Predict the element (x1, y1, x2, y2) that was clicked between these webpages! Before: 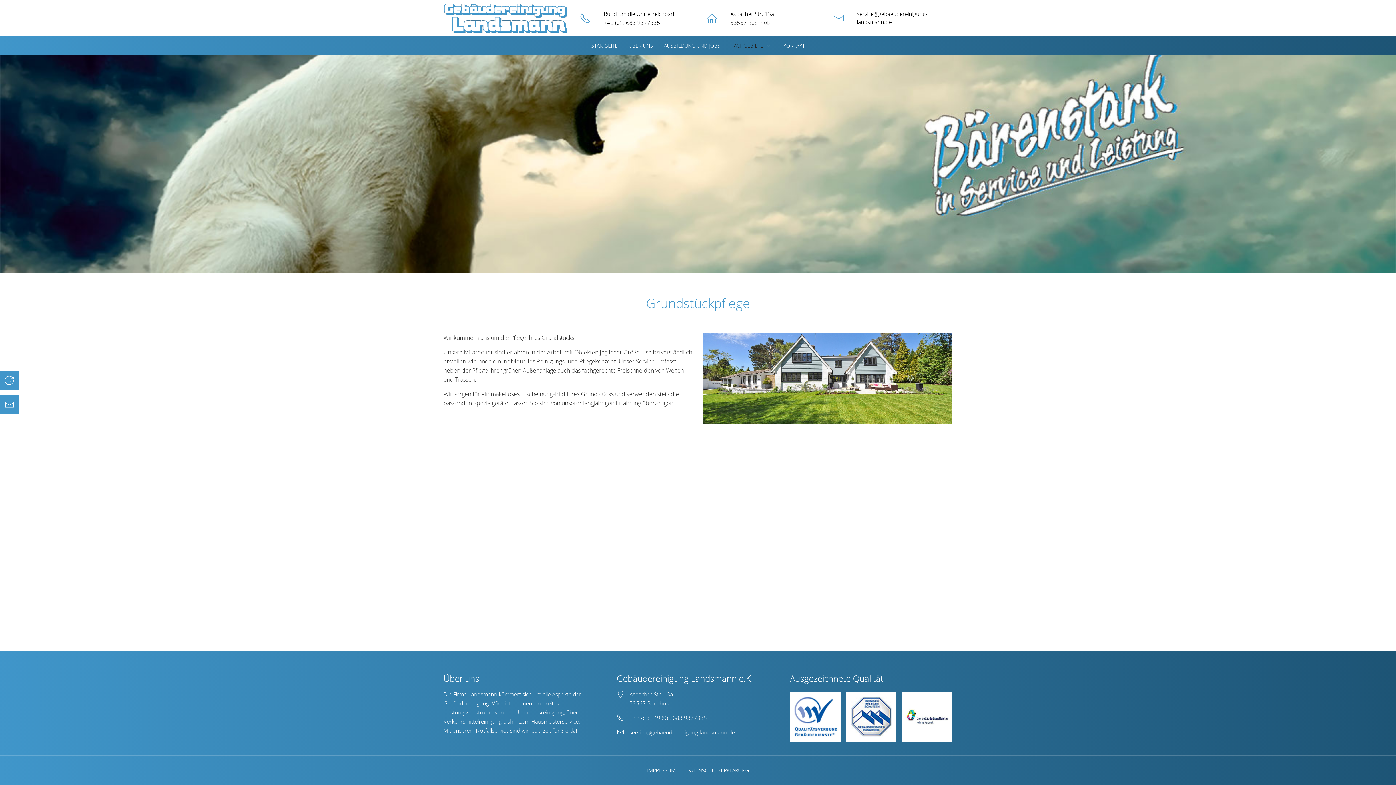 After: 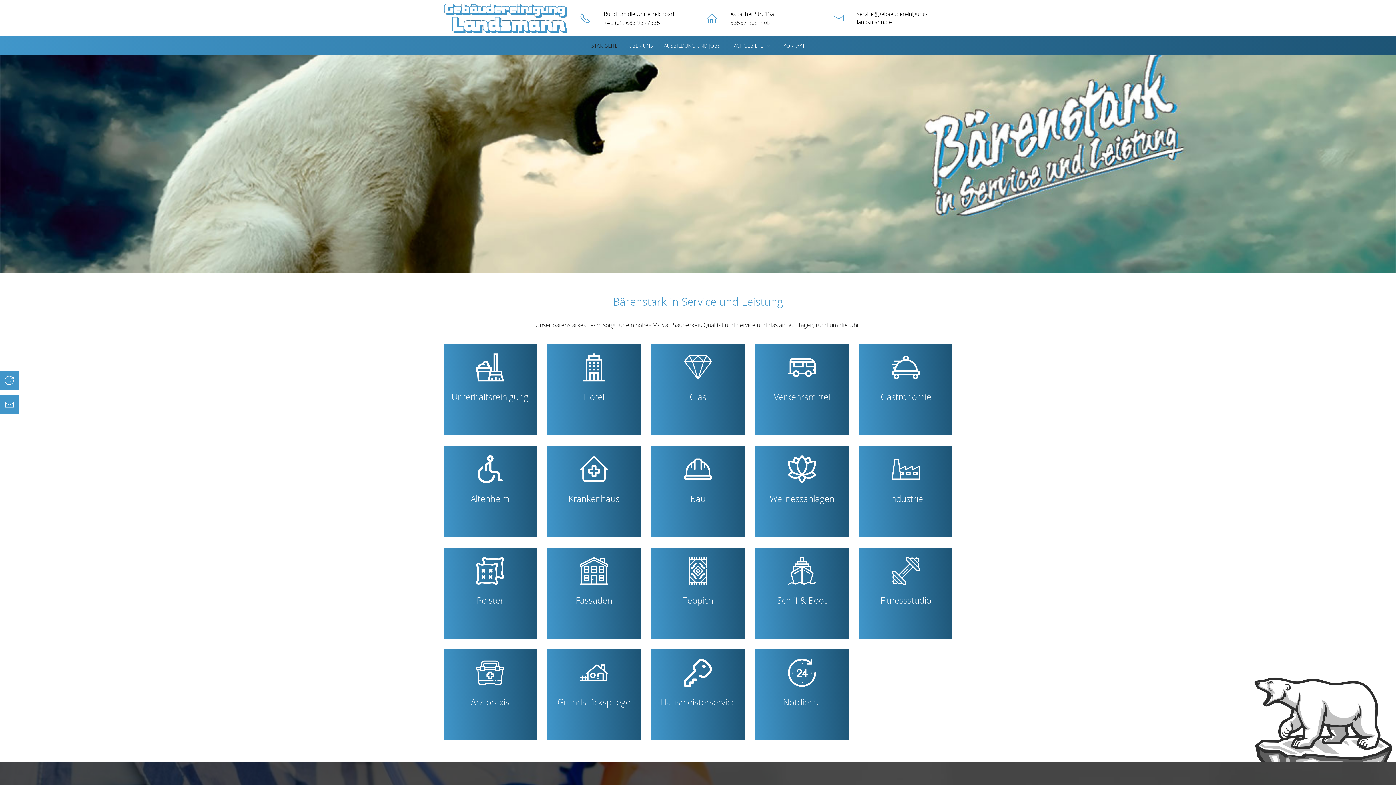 Action: label: STARTSEITE bbox: (586, 41, 623, 49)